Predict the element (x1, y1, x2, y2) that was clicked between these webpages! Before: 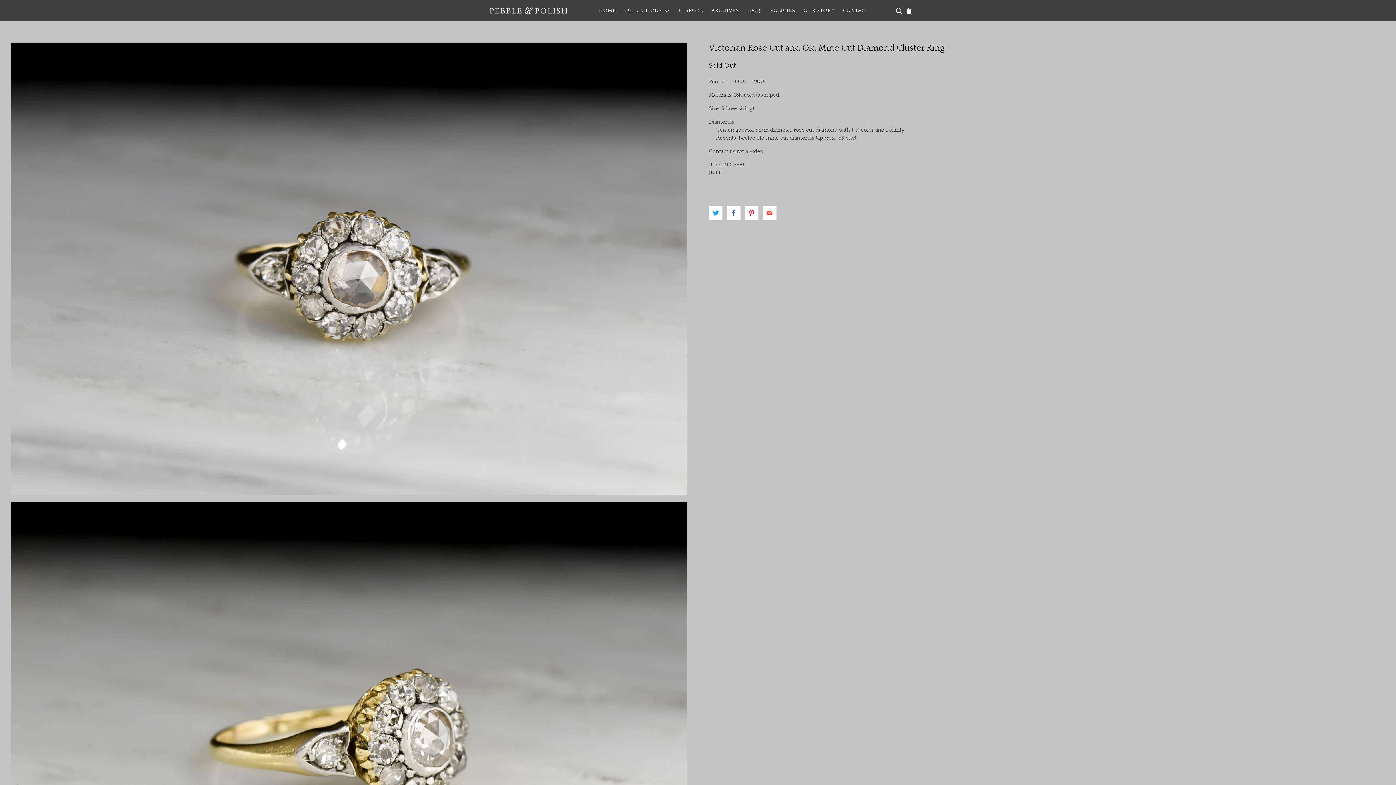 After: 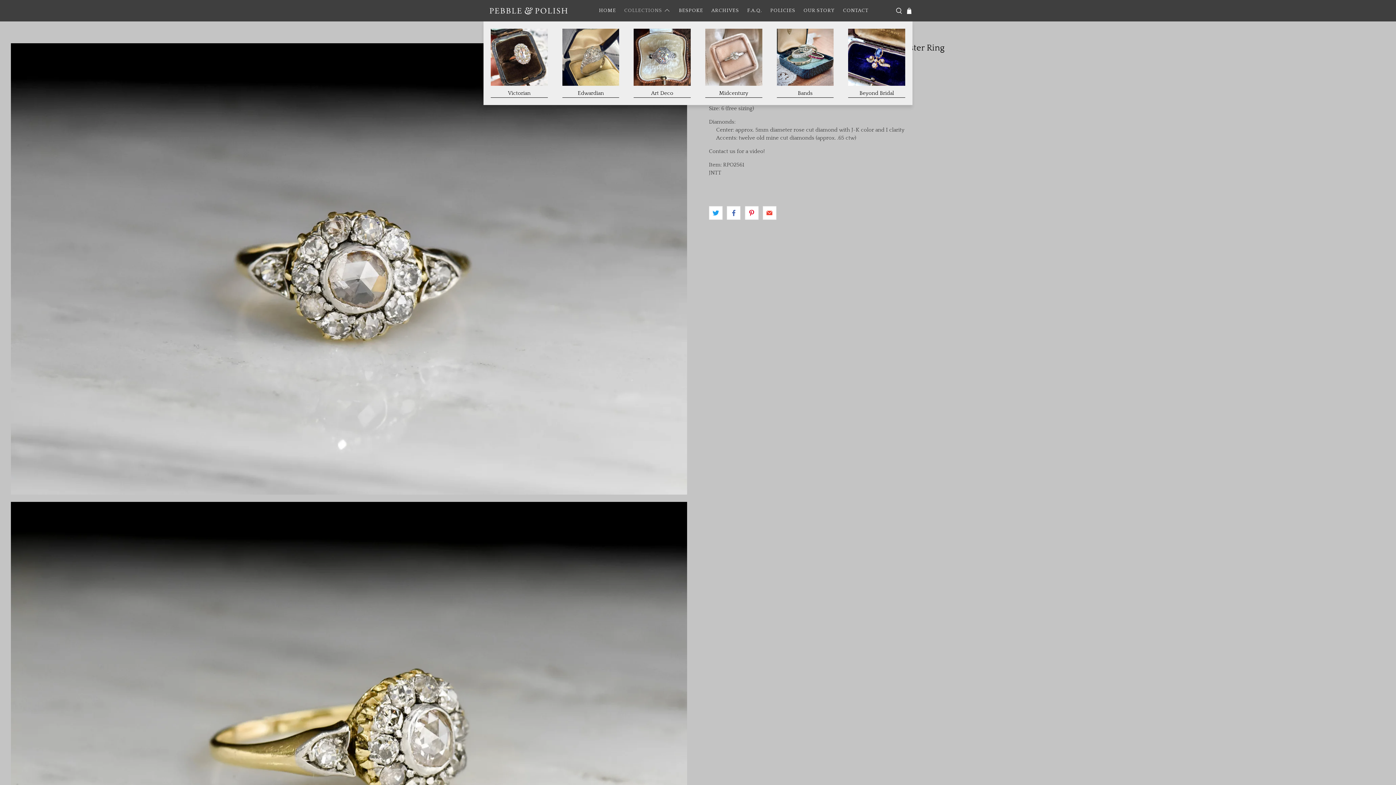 Action: label: COLLECTIONS bbox: (620, 1, 674, 20)